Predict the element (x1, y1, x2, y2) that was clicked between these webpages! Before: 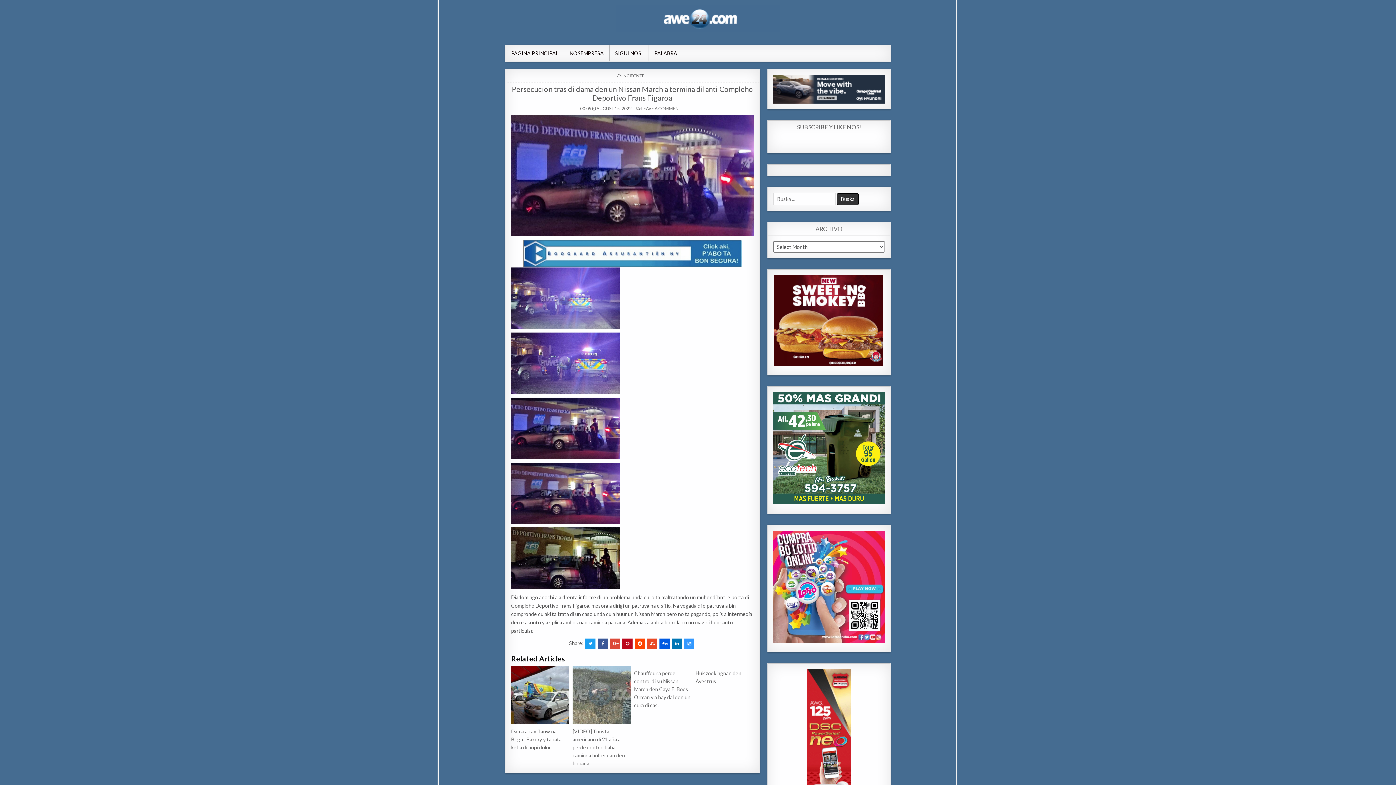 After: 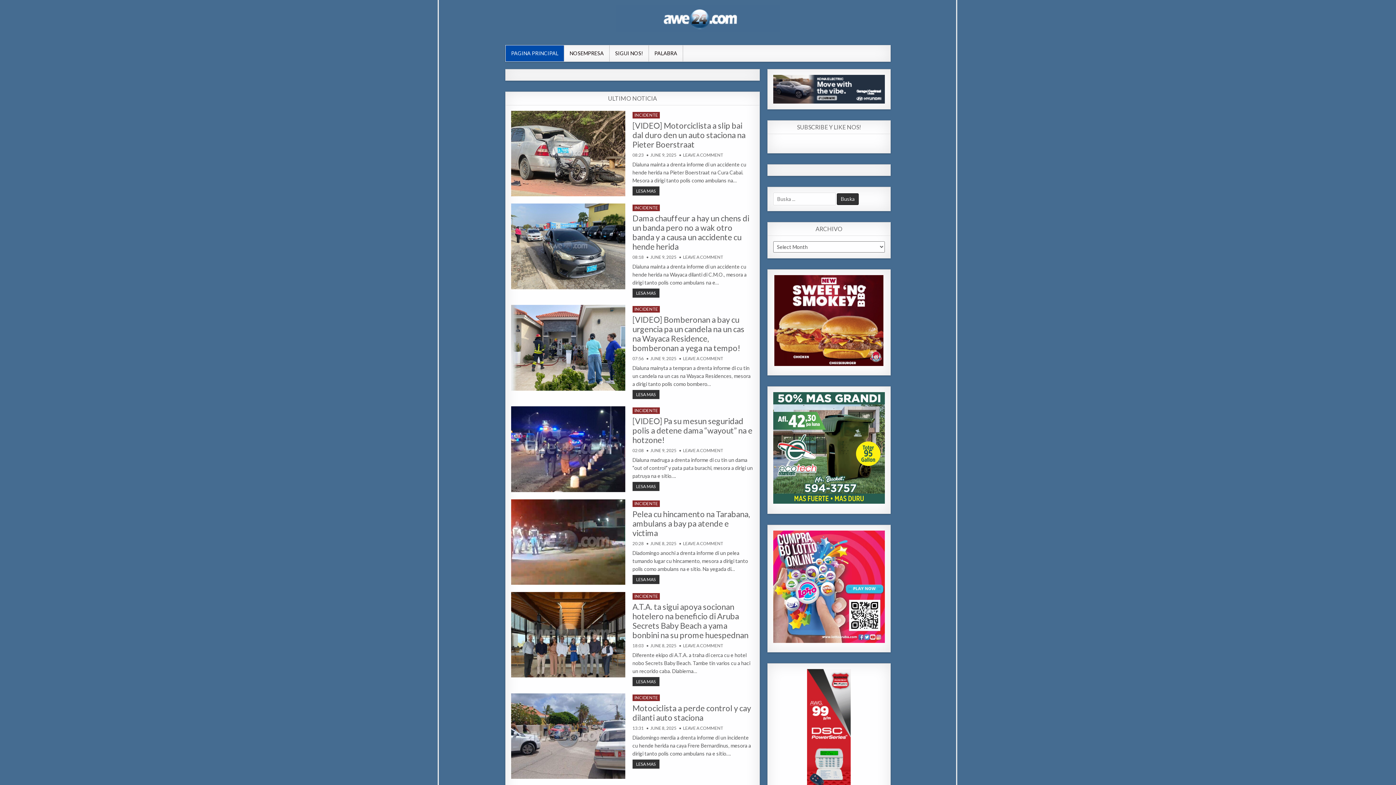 Action: label: PAGINA PRINCIPAL bbox: (505, 45, 564, 61)